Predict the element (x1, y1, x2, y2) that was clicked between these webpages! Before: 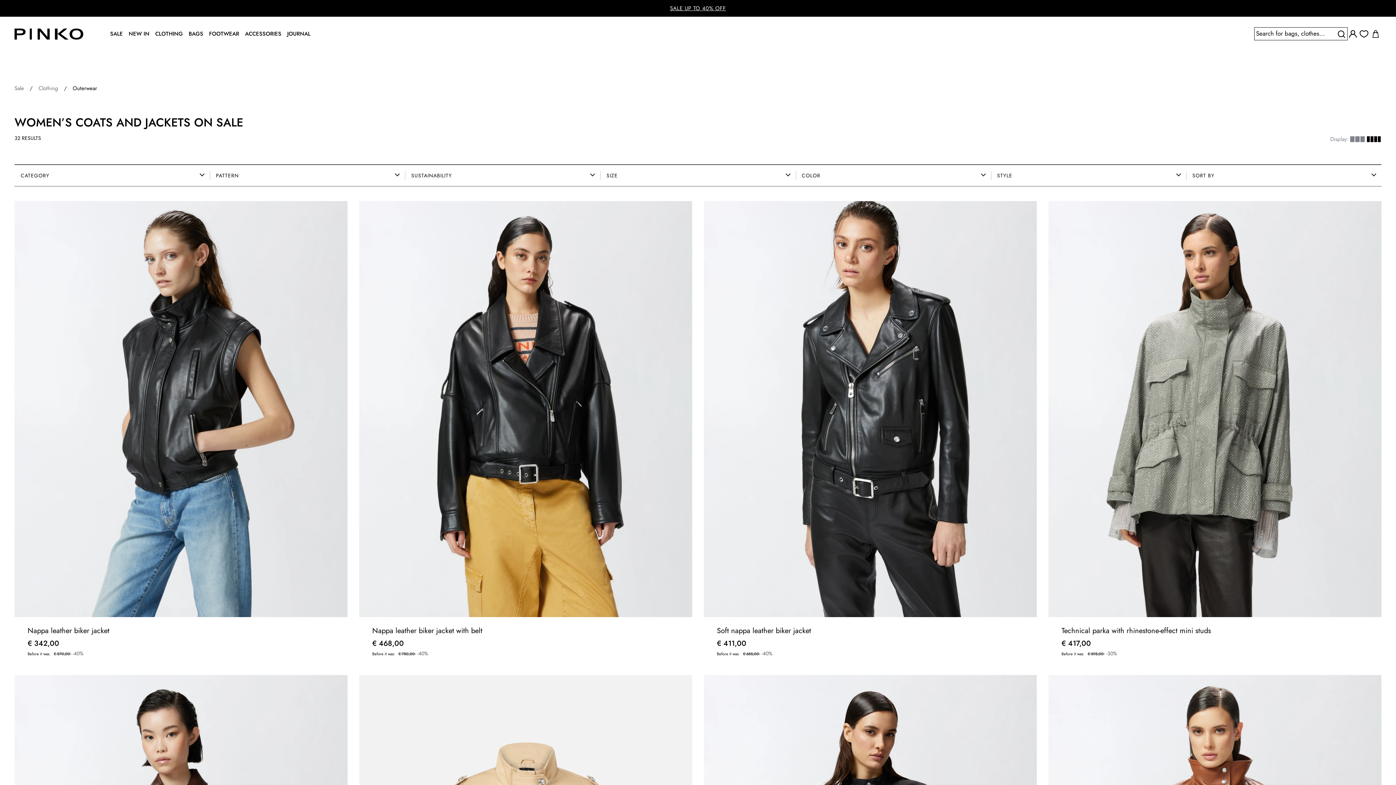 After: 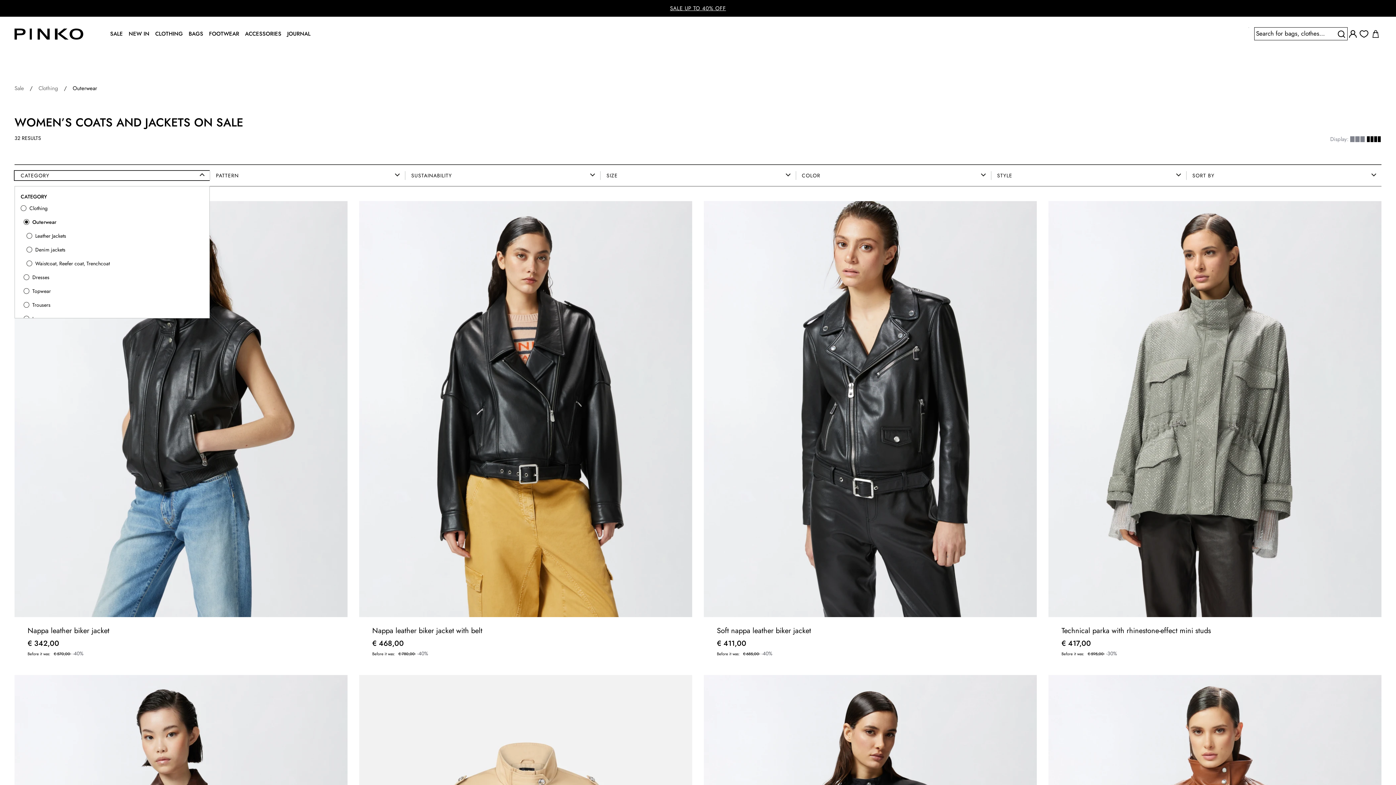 Action: label: CATEGORY bbox: (14, 170, 209, 180)